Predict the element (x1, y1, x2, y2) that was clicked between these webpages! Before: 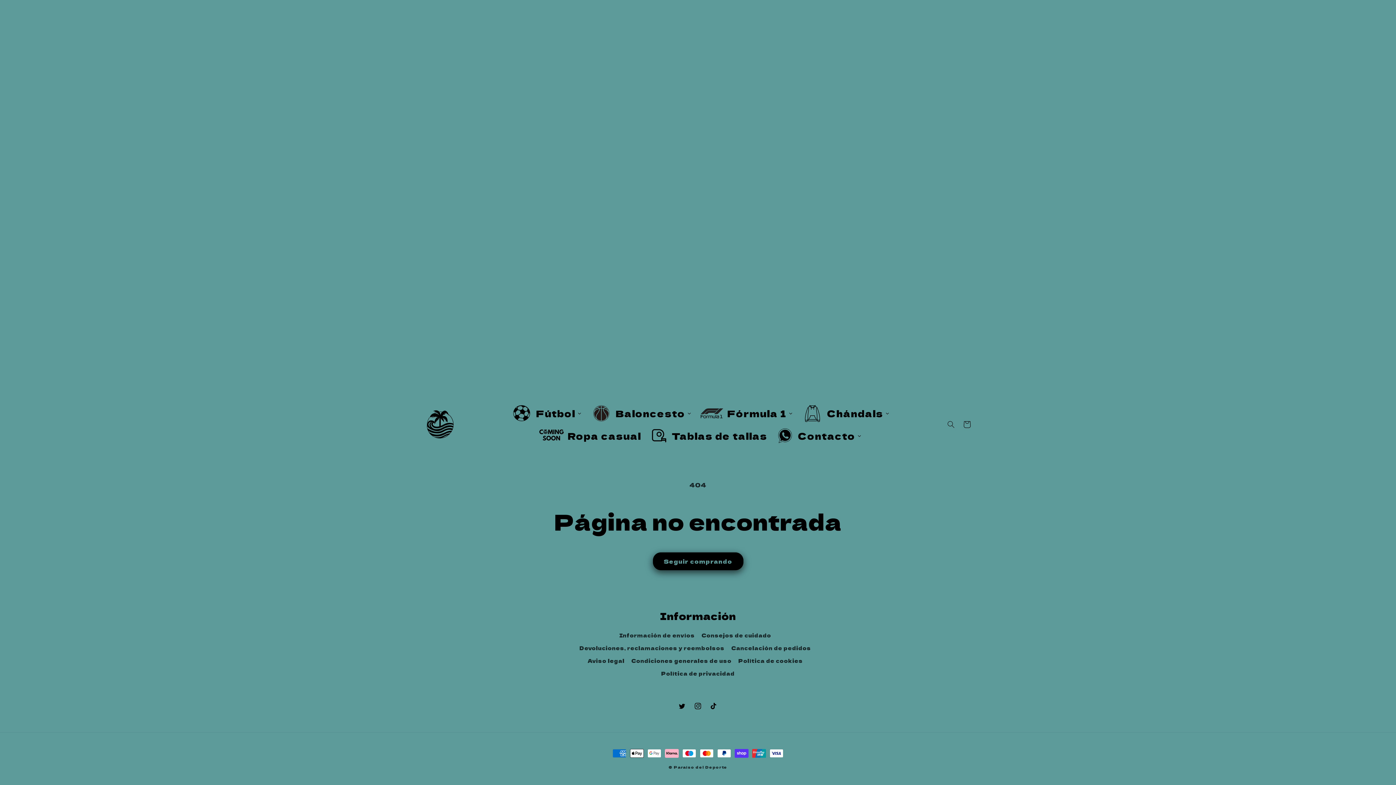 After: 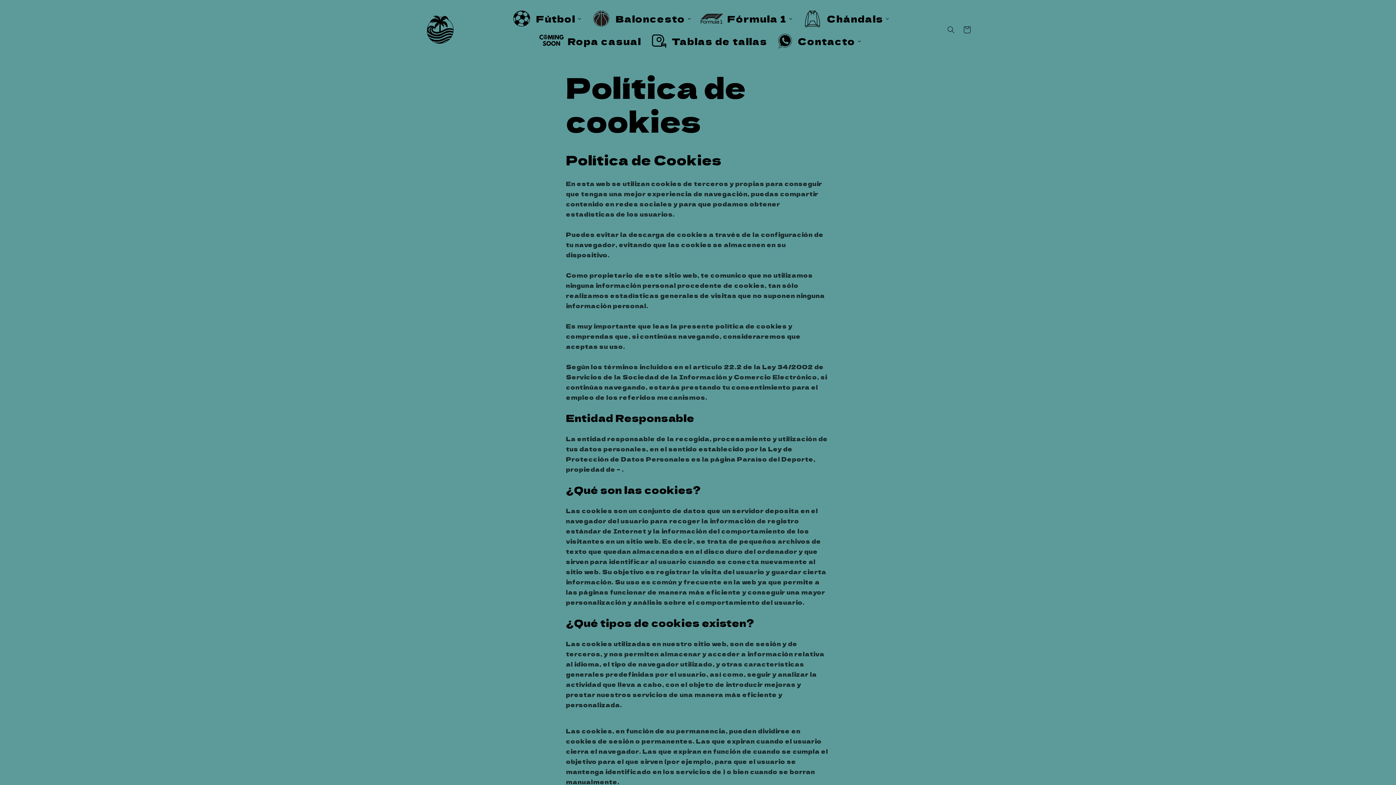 Action: label: Política de cookies bbox: (738, 654, 803, 667)